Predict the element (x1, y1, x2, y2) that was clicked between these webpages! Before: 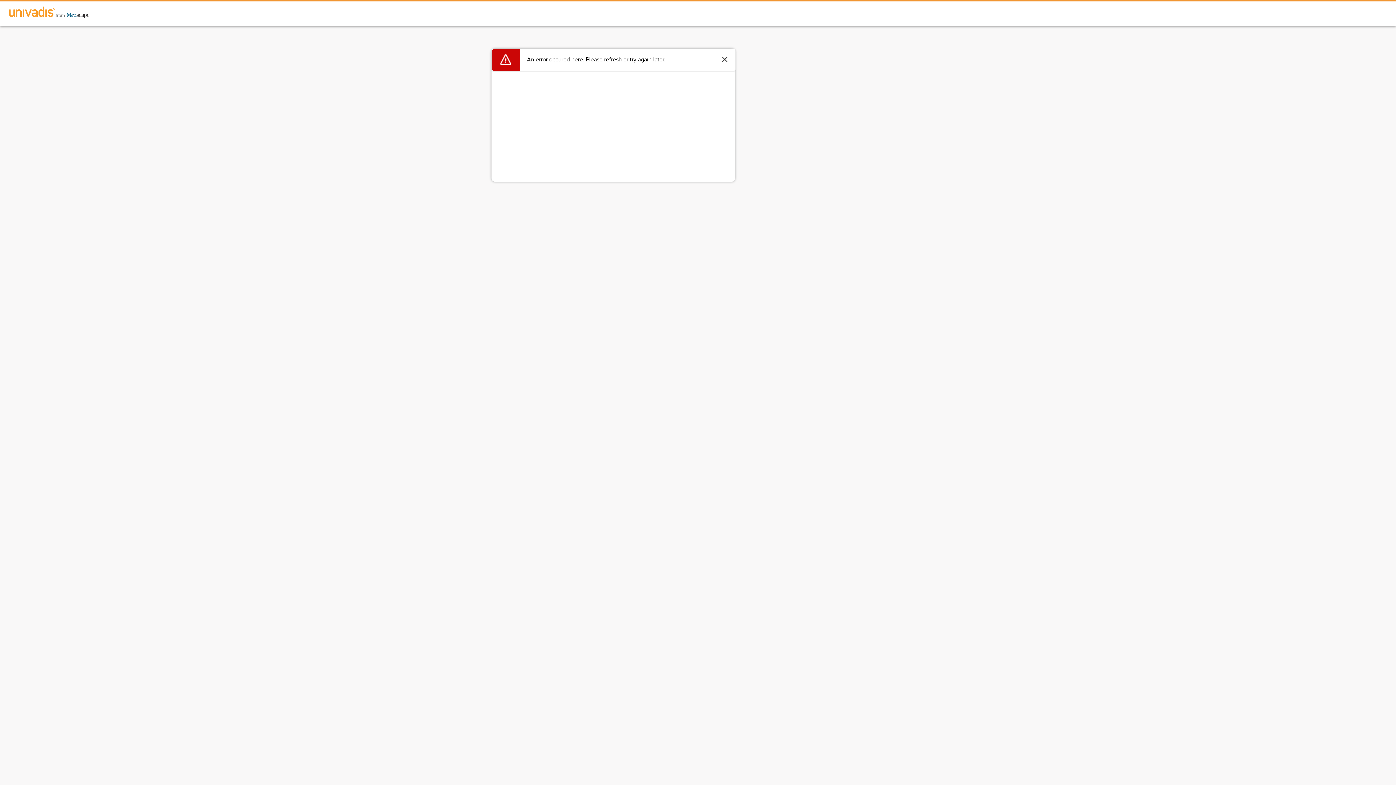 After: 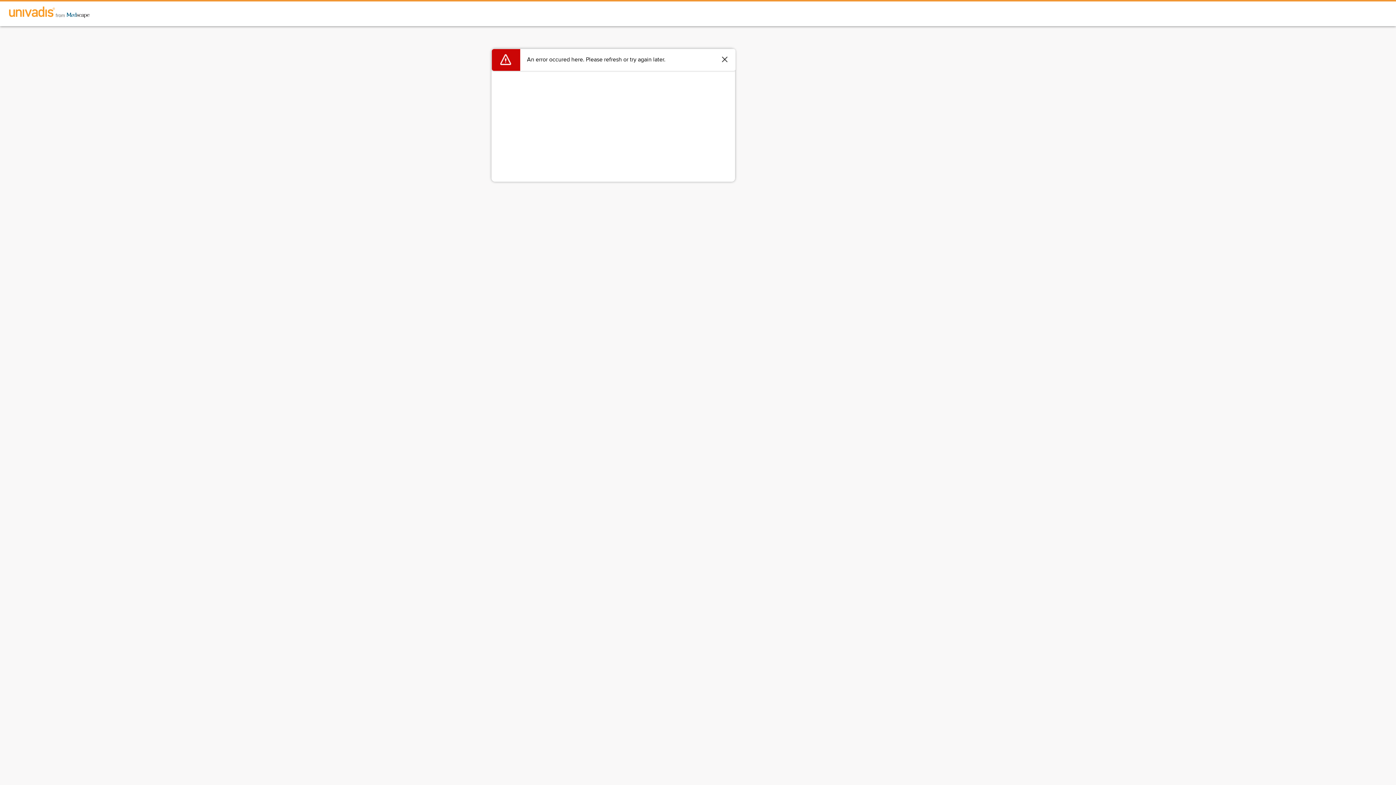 Action: bbox: (0, 1, 98, 24)